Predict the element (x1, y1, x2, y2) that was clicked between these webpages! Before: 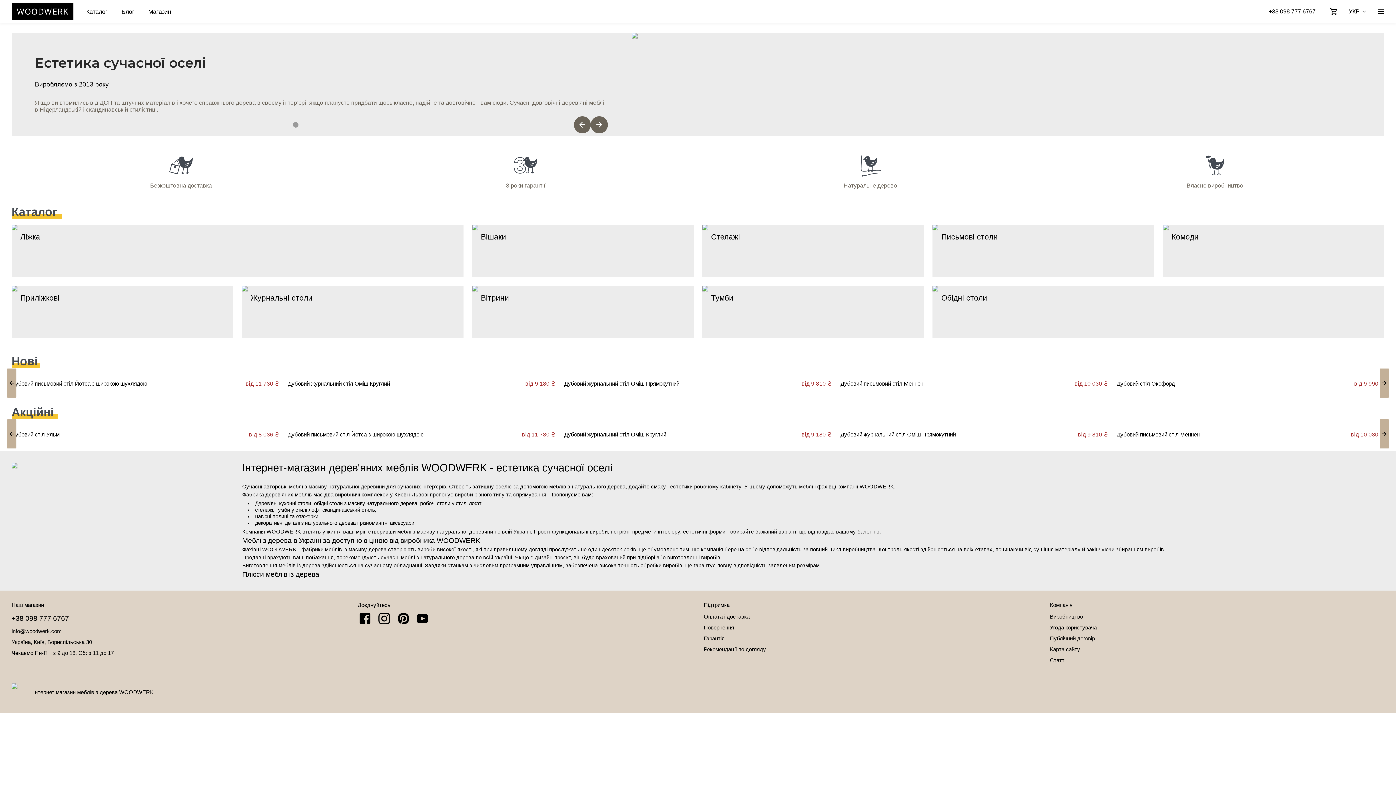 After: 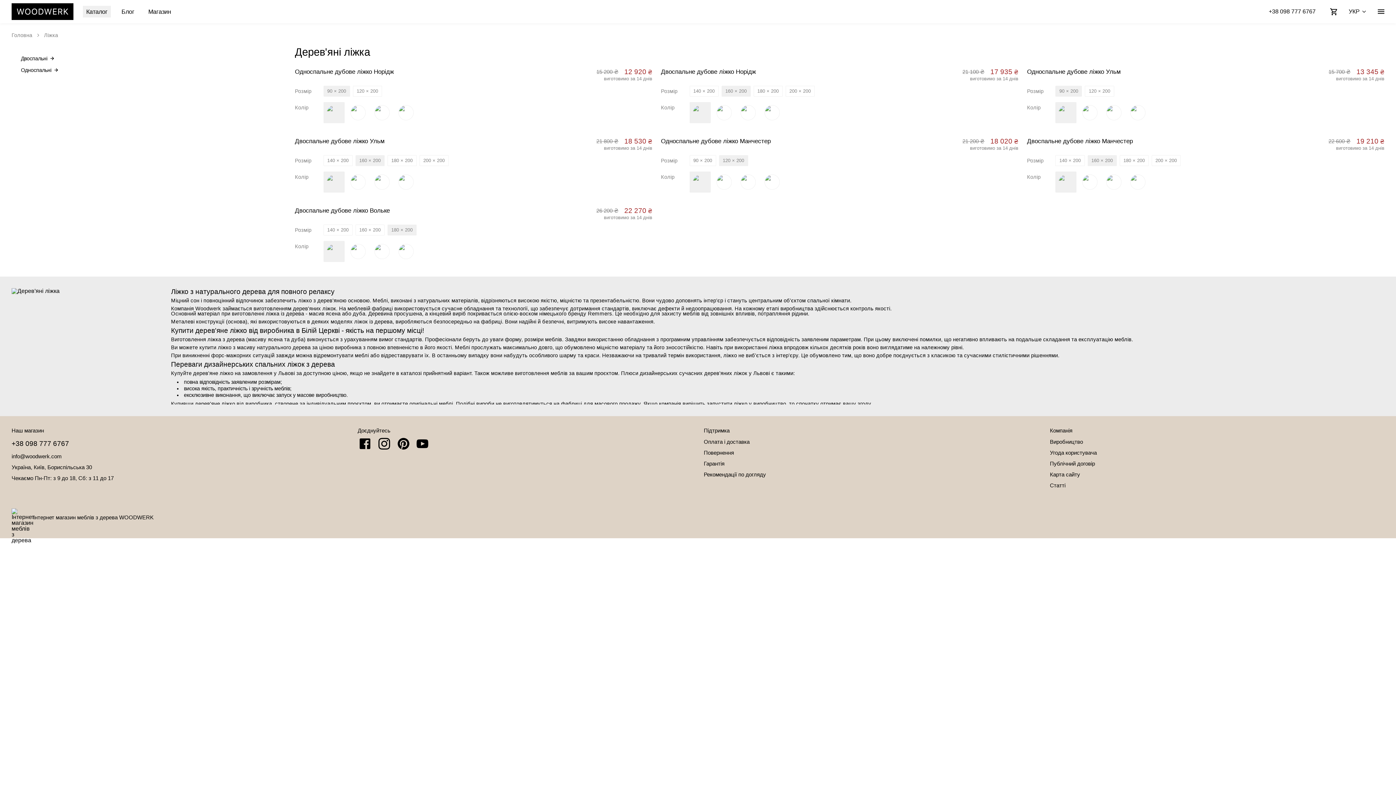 Action: label: Ліжка

Усі ліжка bbox: (11, 224, 463, 277)